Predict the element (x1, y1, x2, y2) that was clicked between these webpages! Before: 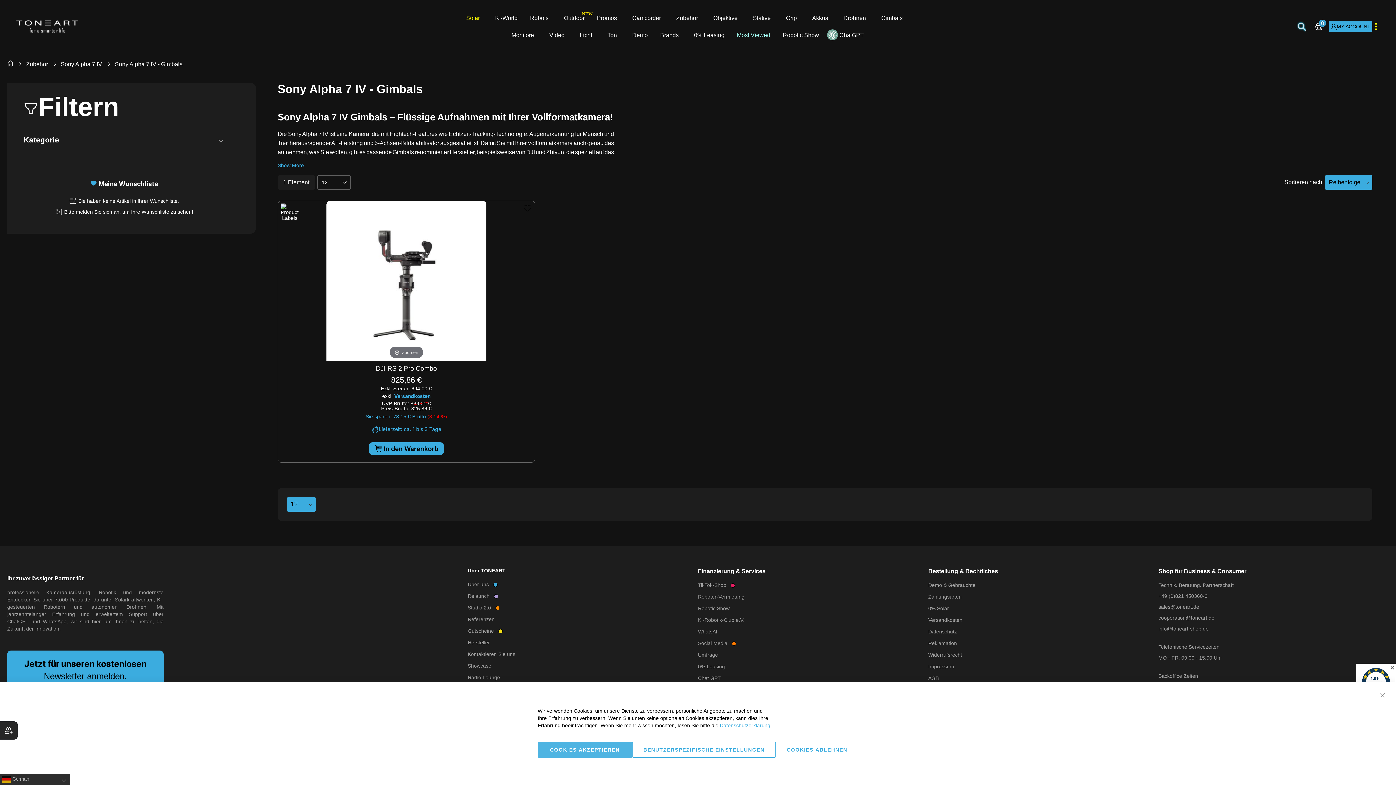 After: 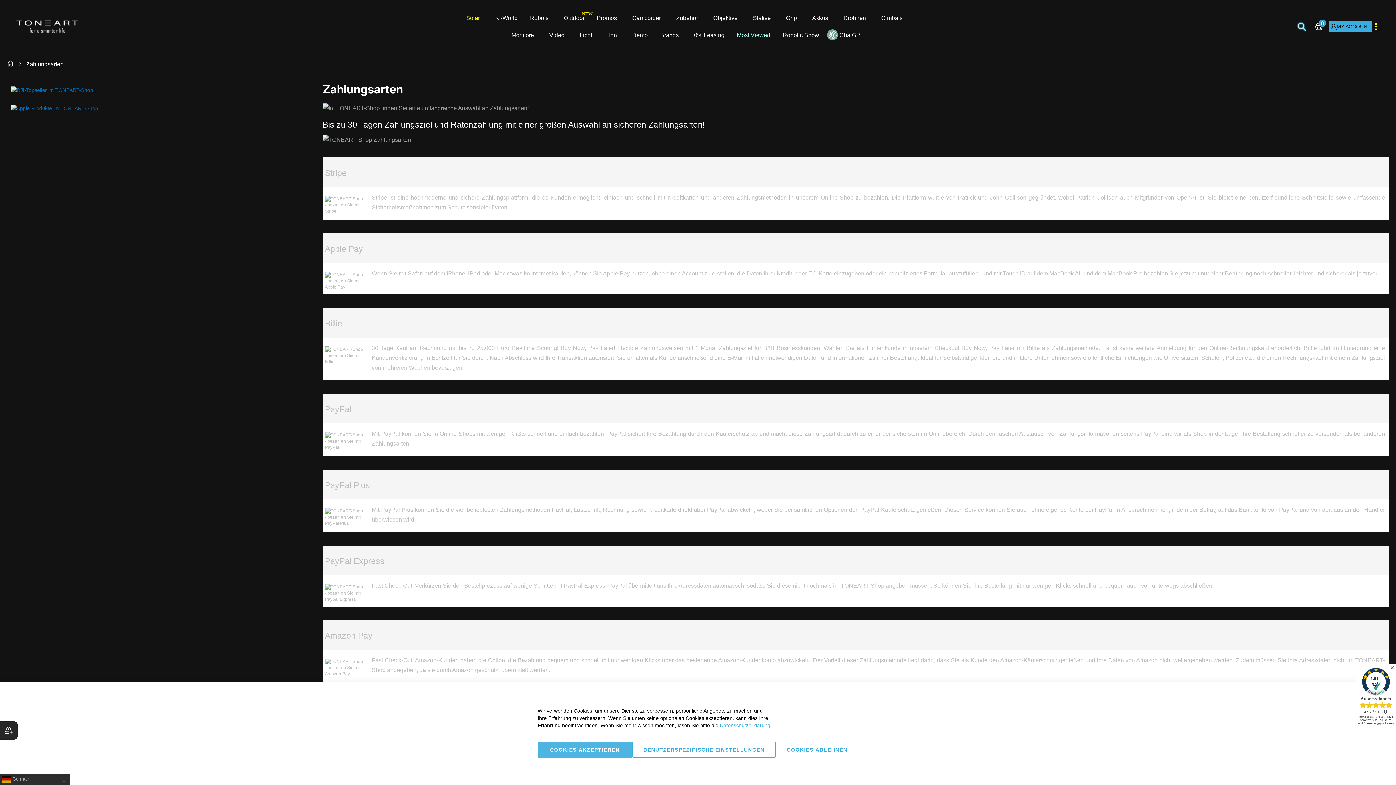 Action: bbox: (928, 593, 961, 600) label: Zahlungsarten